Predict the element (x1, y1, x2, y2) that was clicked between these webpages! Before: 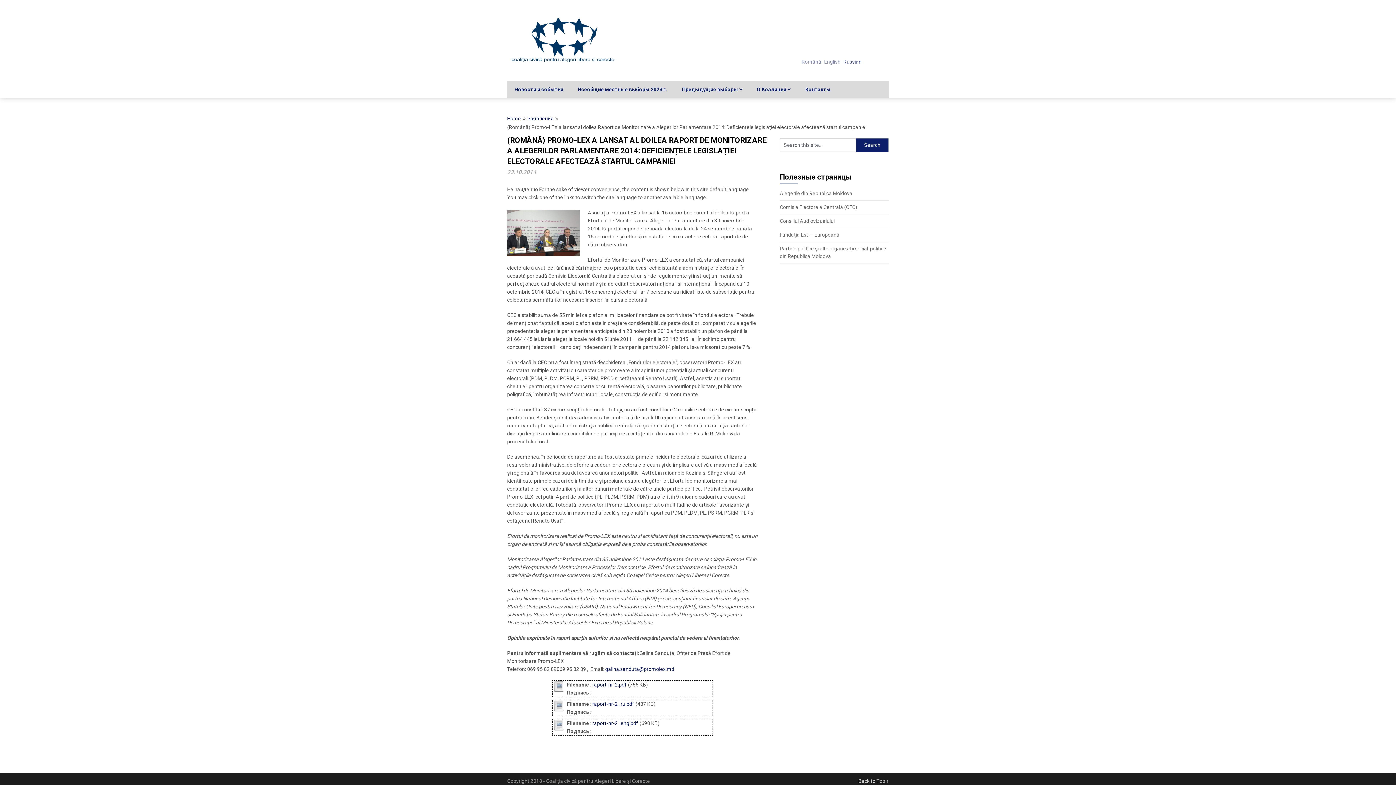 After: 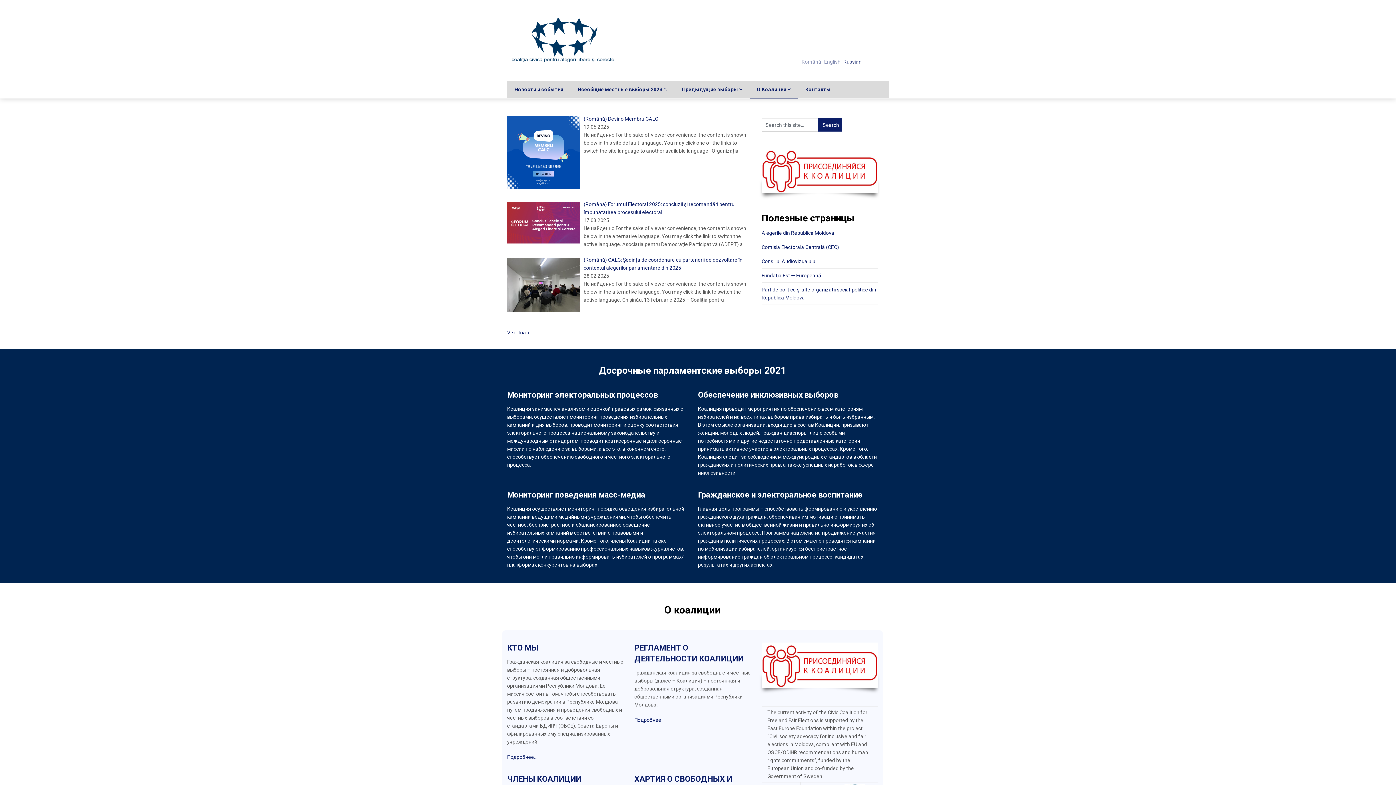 Action: label: Home bbox: (507, 115, 521, 121)